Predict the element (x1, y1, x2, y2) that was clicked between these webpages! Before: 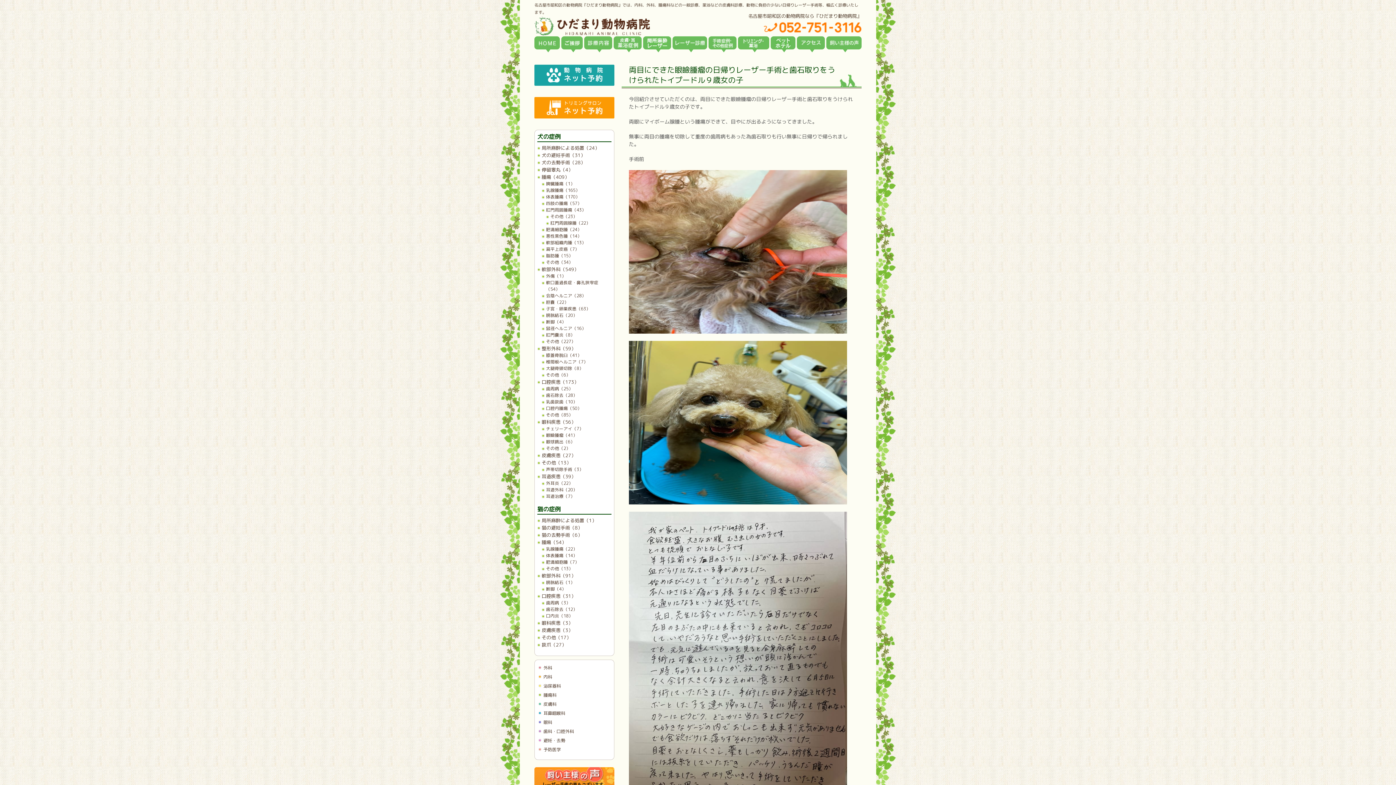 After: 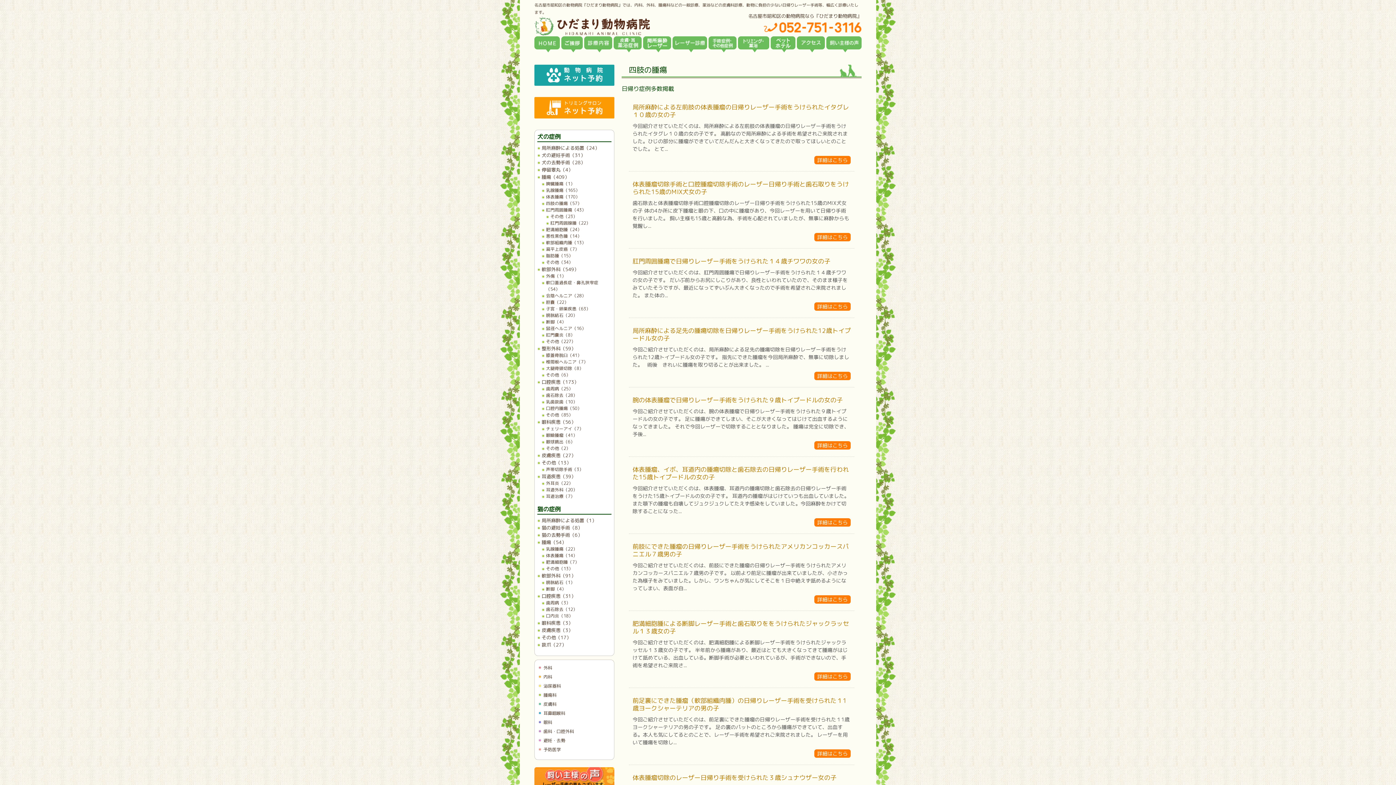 Action: bbox: (546, 200, 581, 206) label: 四肢の腫瘍（57）